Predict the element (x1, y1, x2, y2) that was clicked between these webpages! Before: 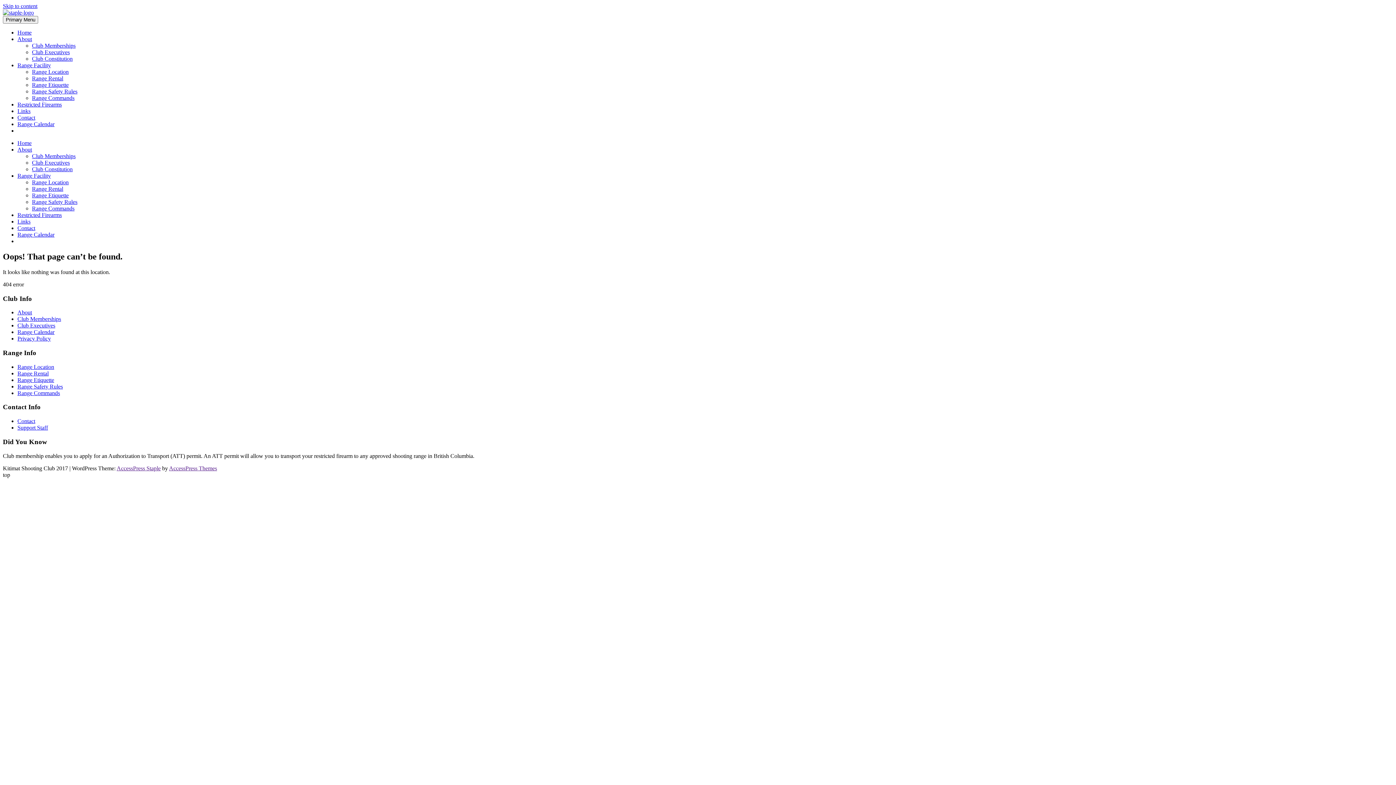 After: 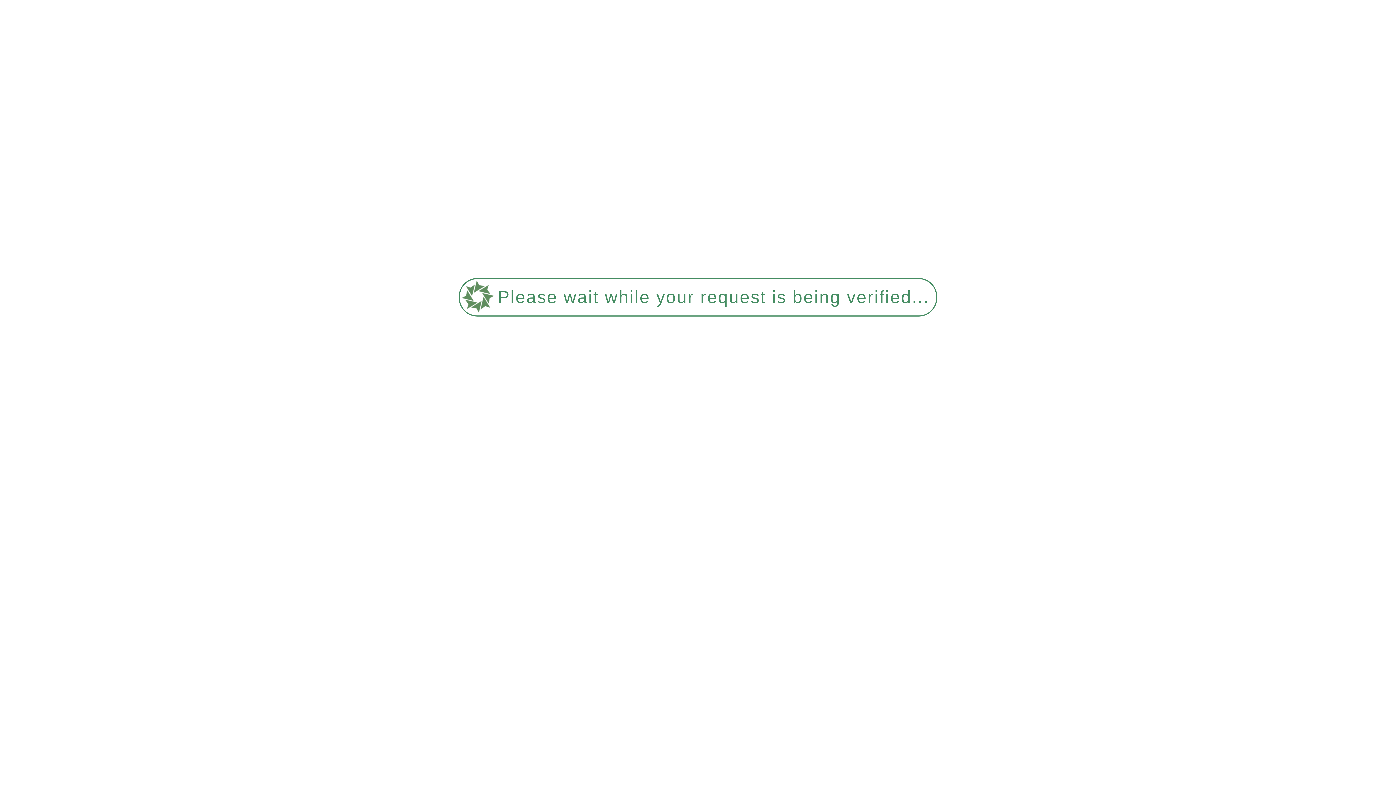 Action: bbox: (32, 166, 72, 172) label: Club Constitution